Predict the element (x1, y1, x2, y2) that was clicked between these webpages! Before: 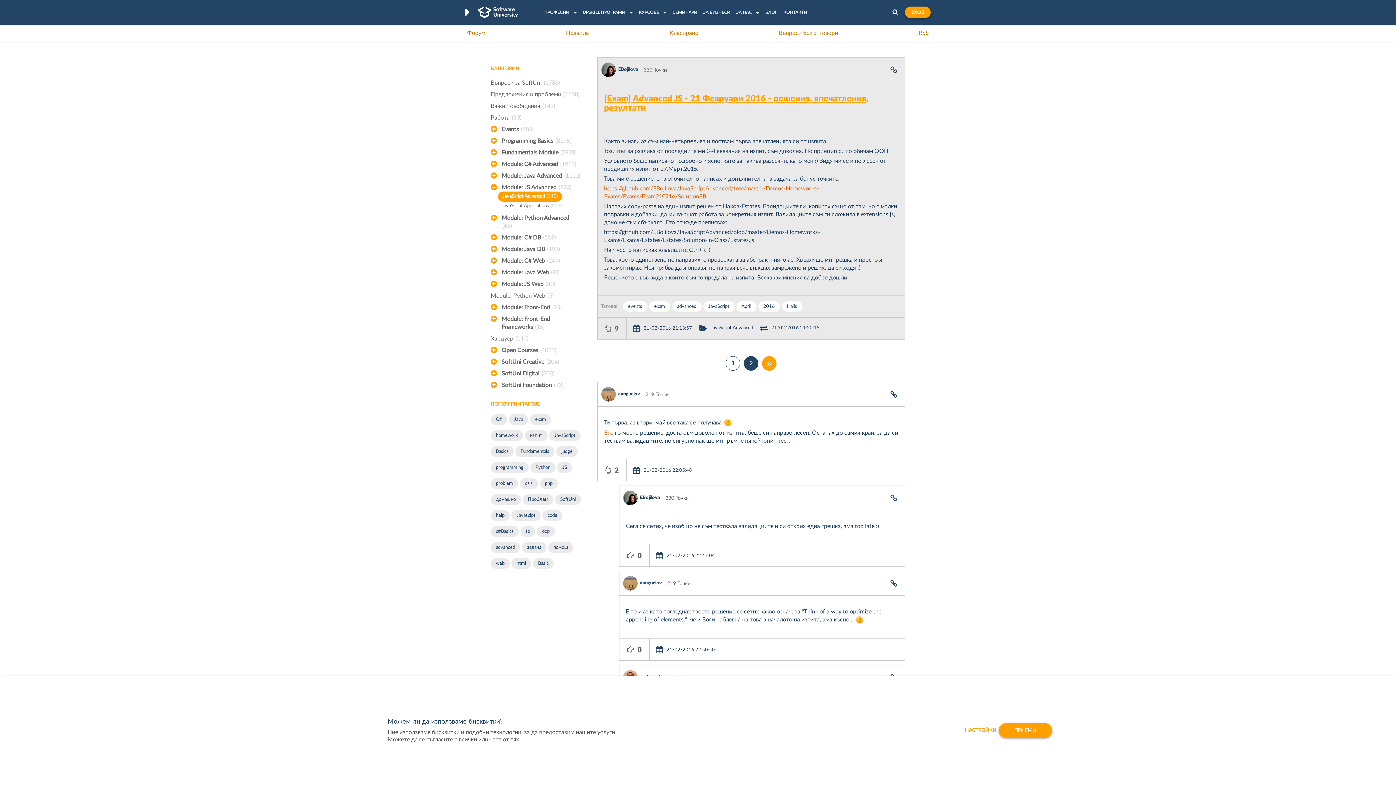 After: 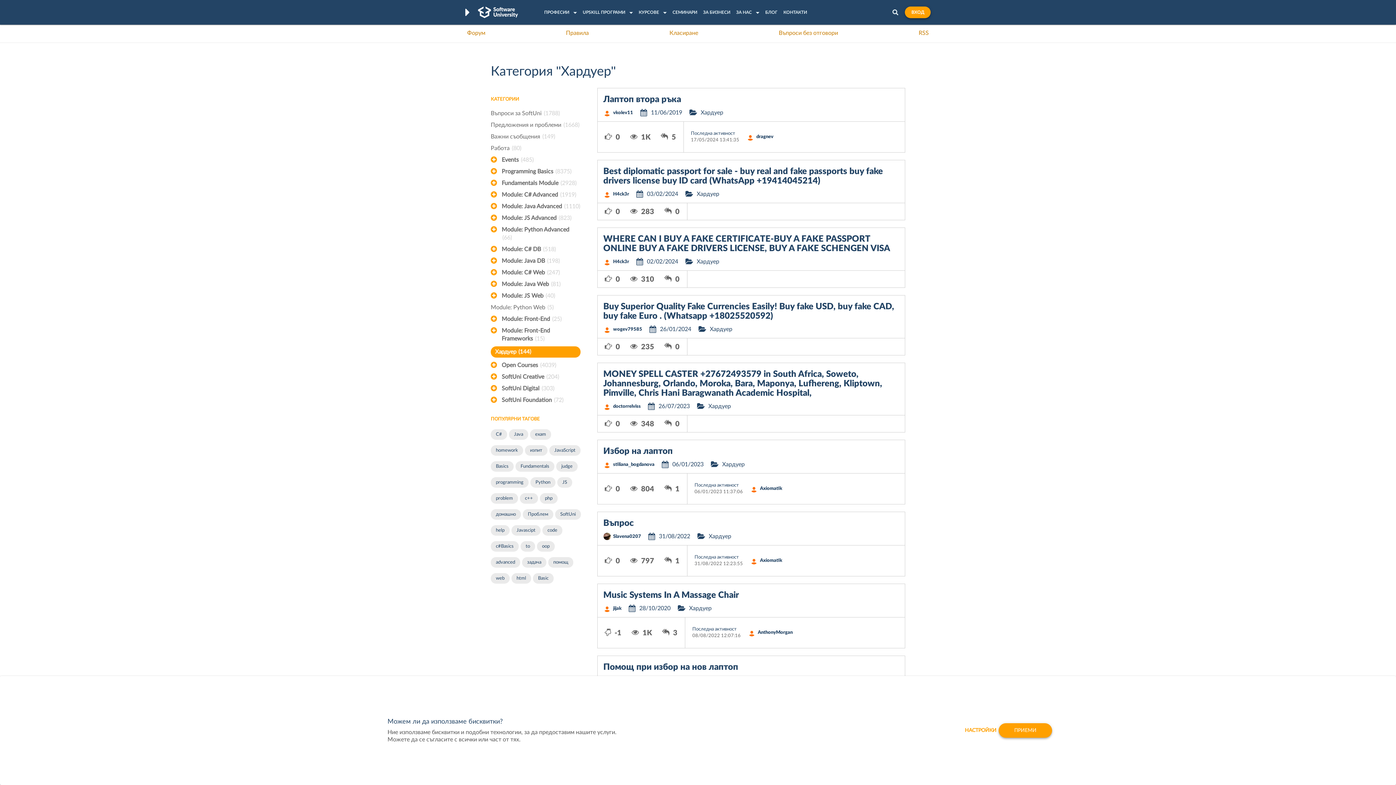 Action: bbox: (490, 334, 580, 342) label: Хардуер (144)